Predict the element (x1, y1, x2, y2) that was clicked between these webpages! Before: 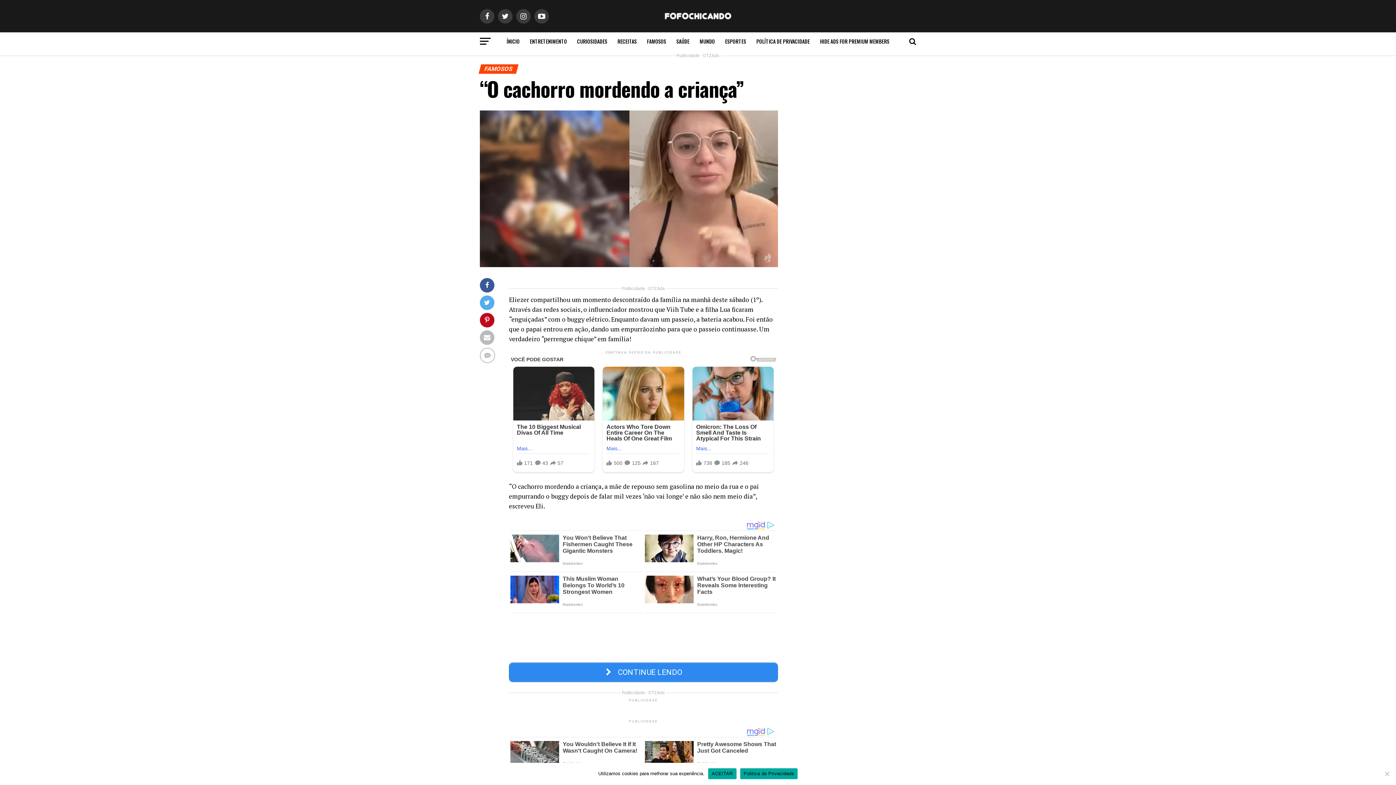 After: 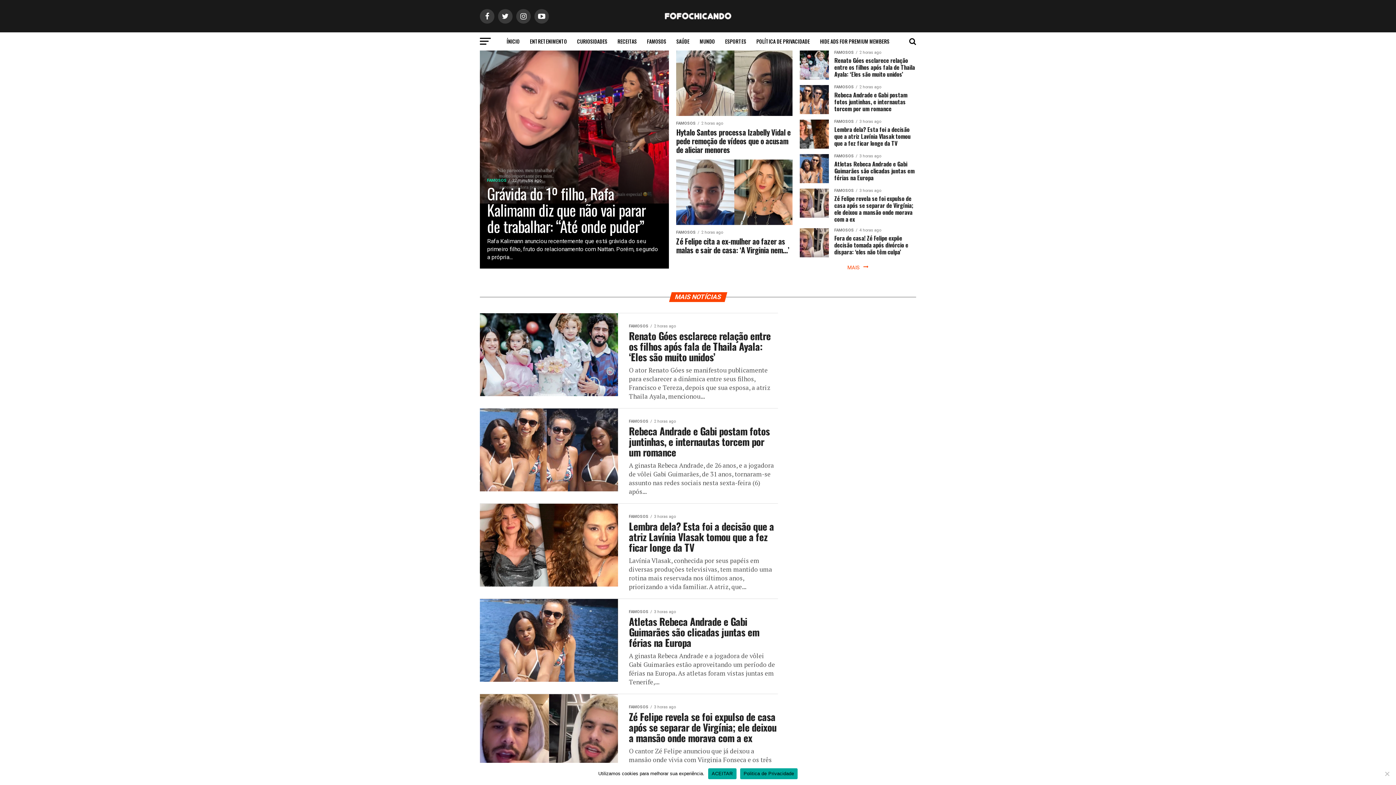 Action: bbox: (661, 21, 734, 28)